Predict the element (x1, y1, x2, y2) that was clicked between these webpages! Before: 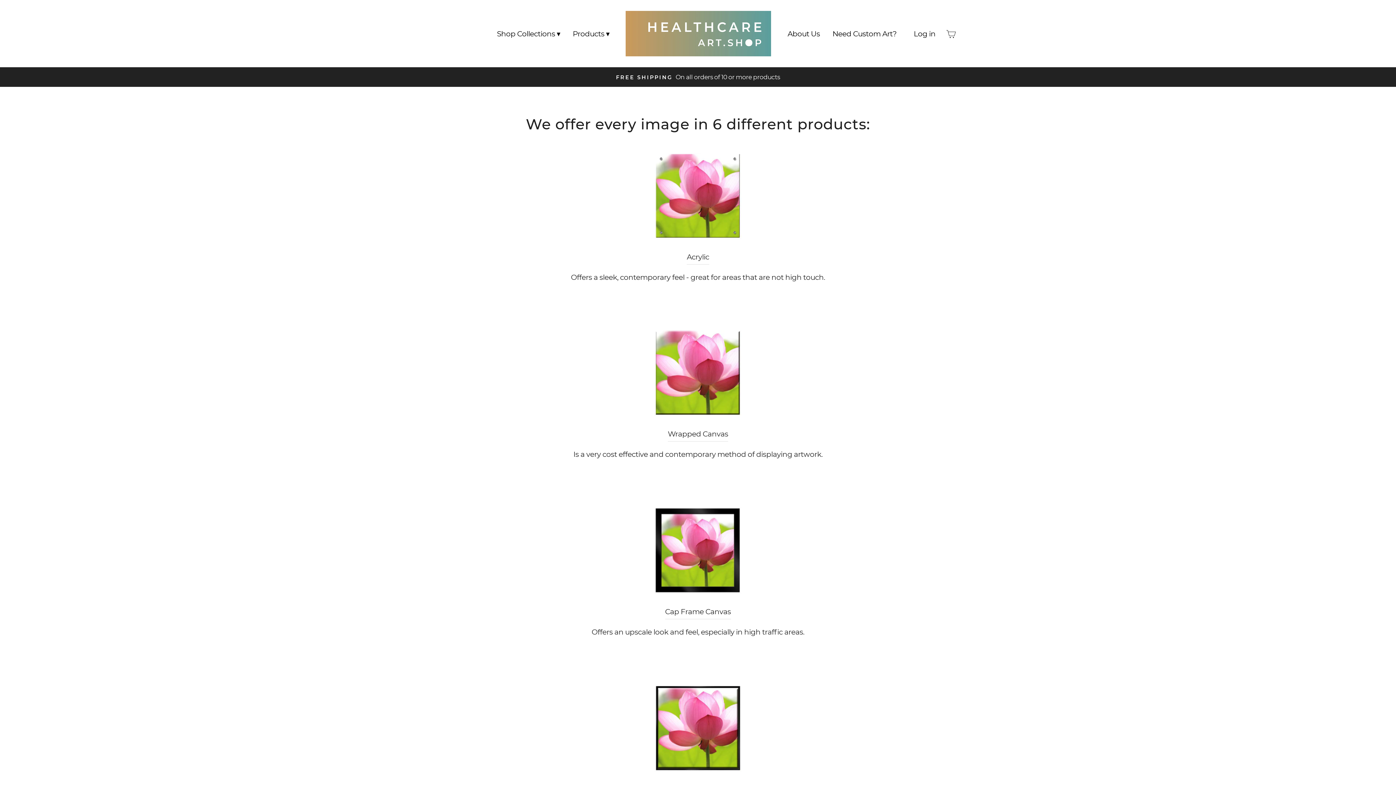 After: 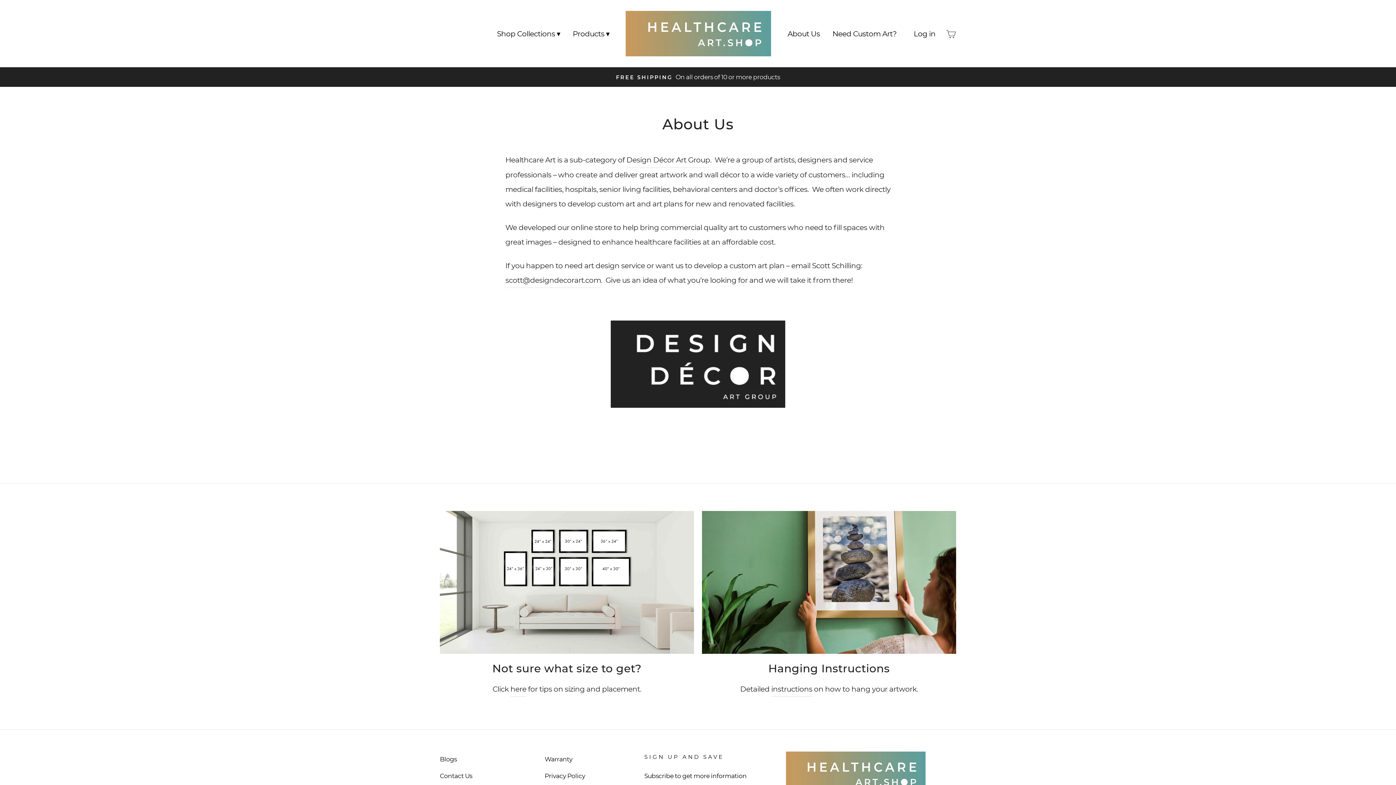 Action: bbox: (782, 23, 825, 43) label: About Us